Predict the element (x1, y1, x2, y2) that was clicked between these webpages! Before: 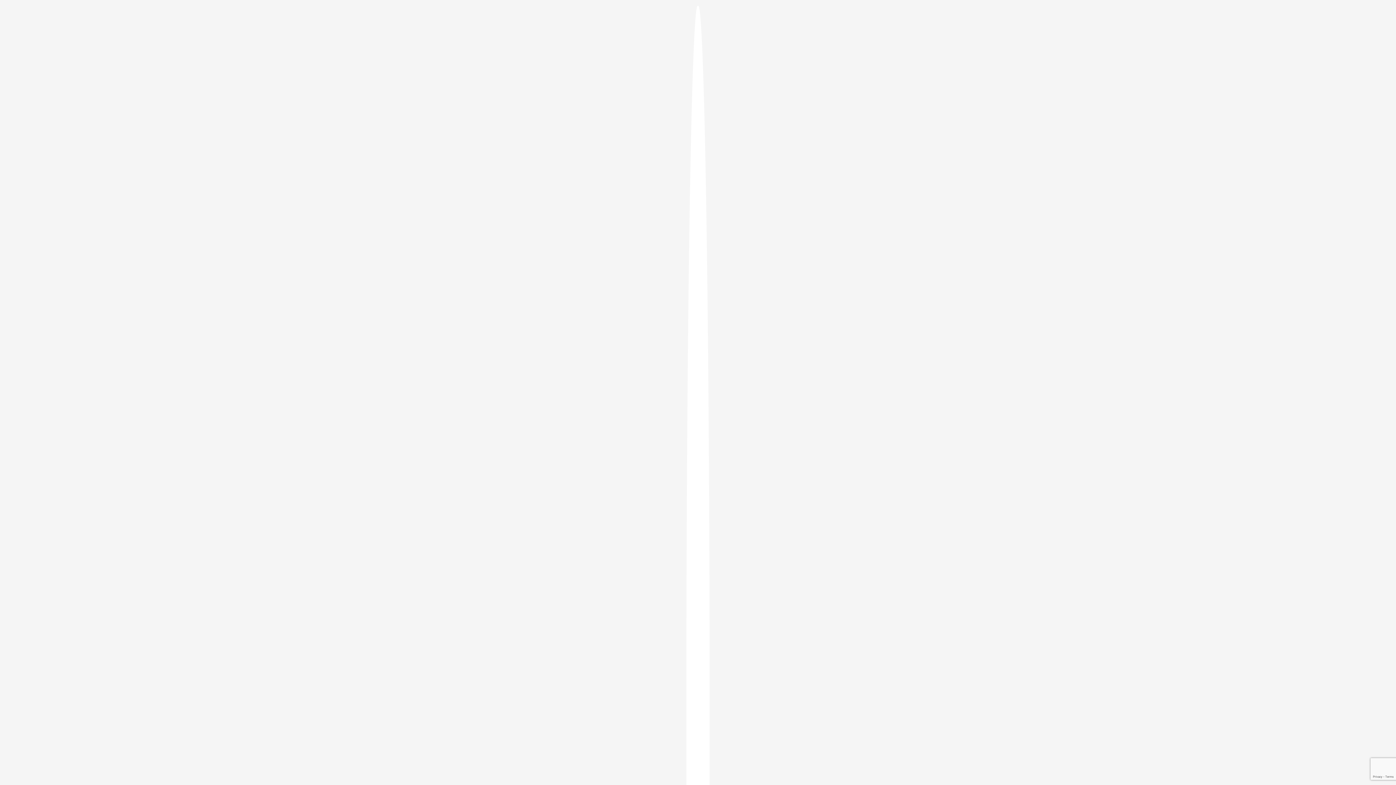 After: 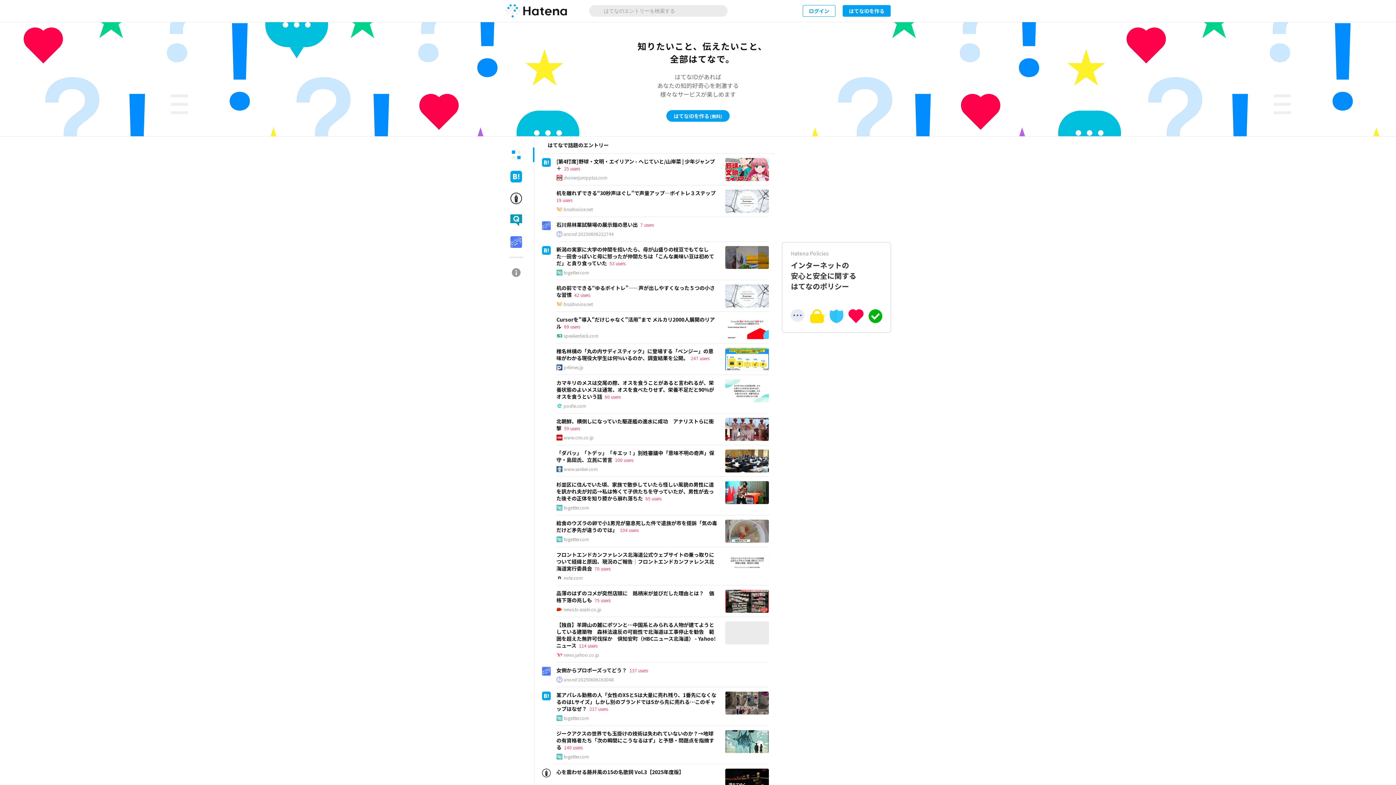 Action: bbox: (686, 5, 709, 1405)